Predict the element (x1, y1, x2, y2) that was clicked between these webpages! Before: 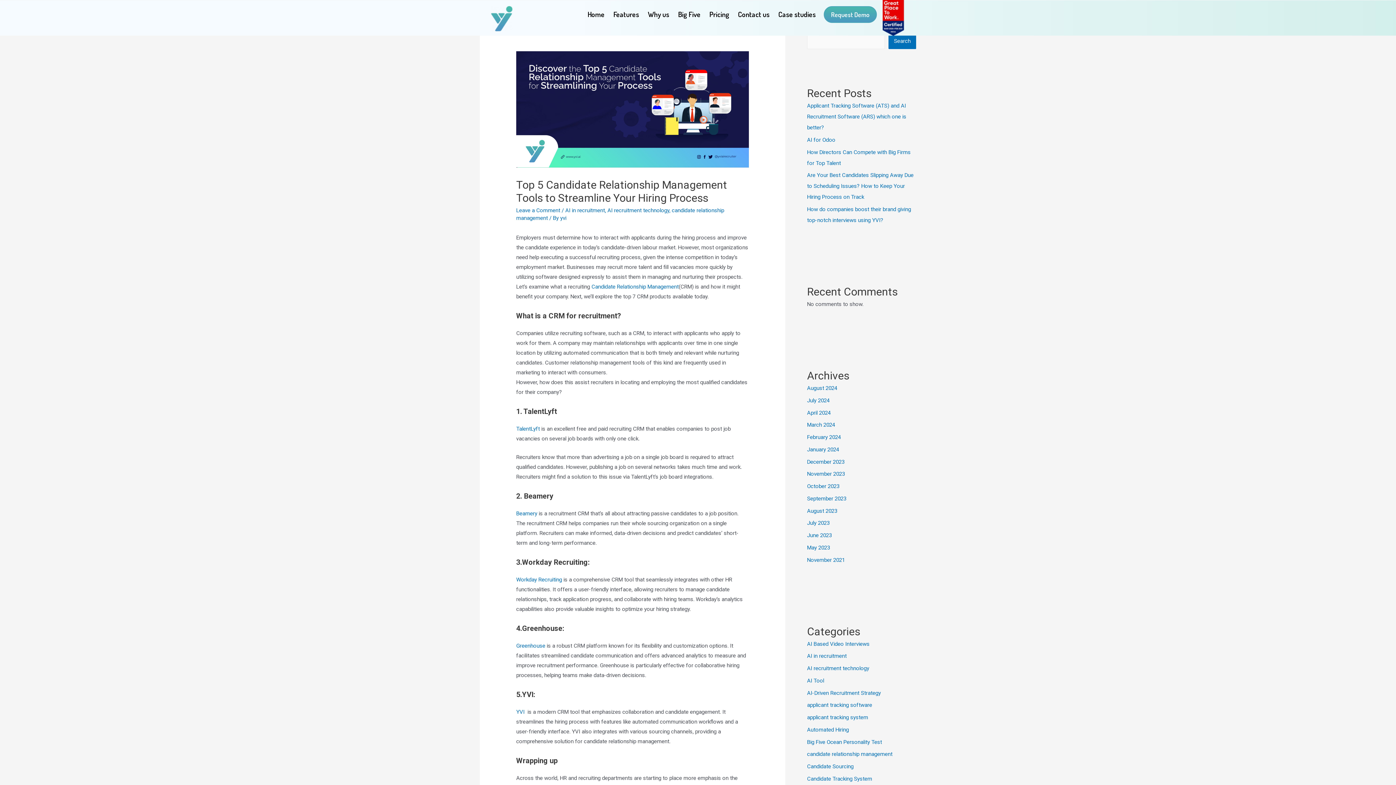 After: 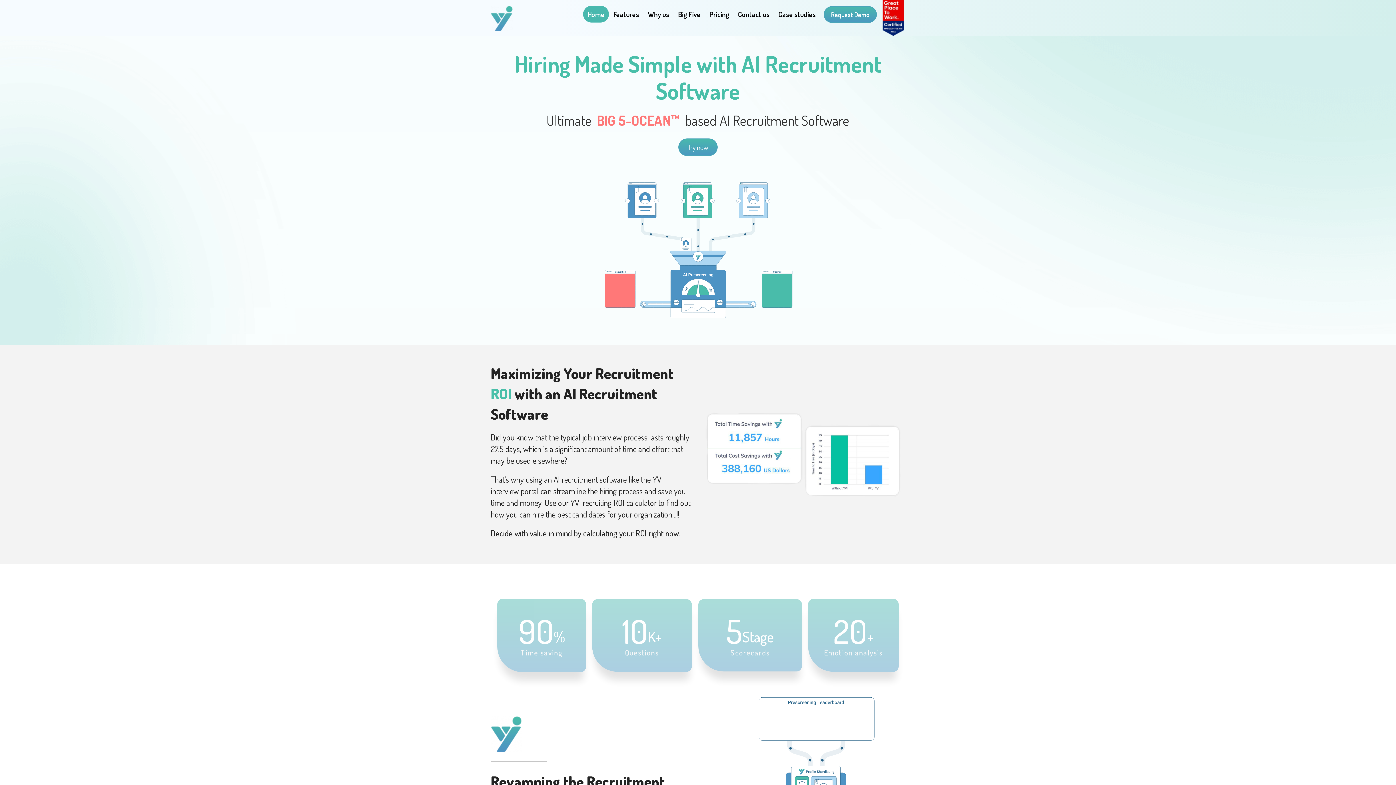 Action: bbox: (490, 5, 512, 31)